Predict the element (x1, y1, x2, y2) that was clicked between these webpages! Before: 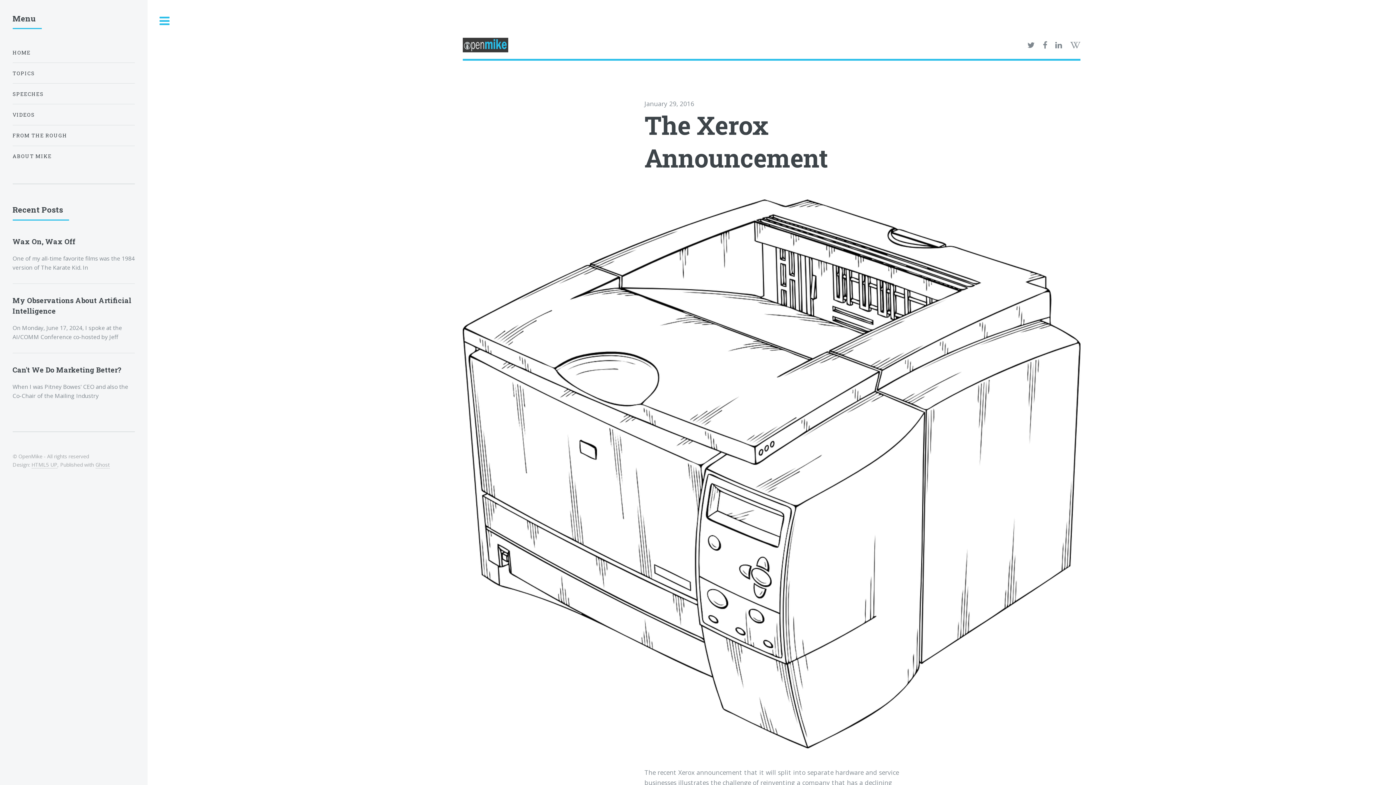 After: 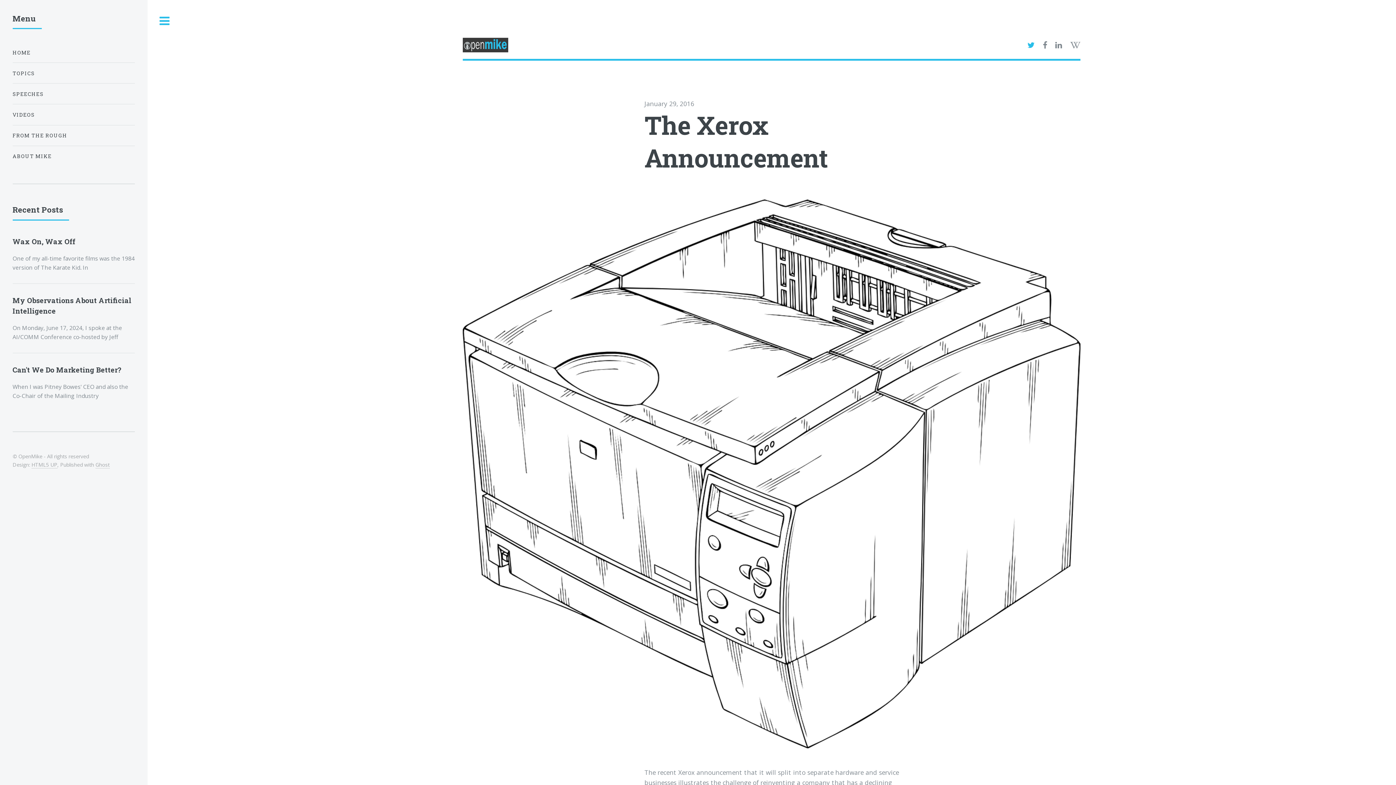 Action: bbox: (1027, 41, 1034, 49)